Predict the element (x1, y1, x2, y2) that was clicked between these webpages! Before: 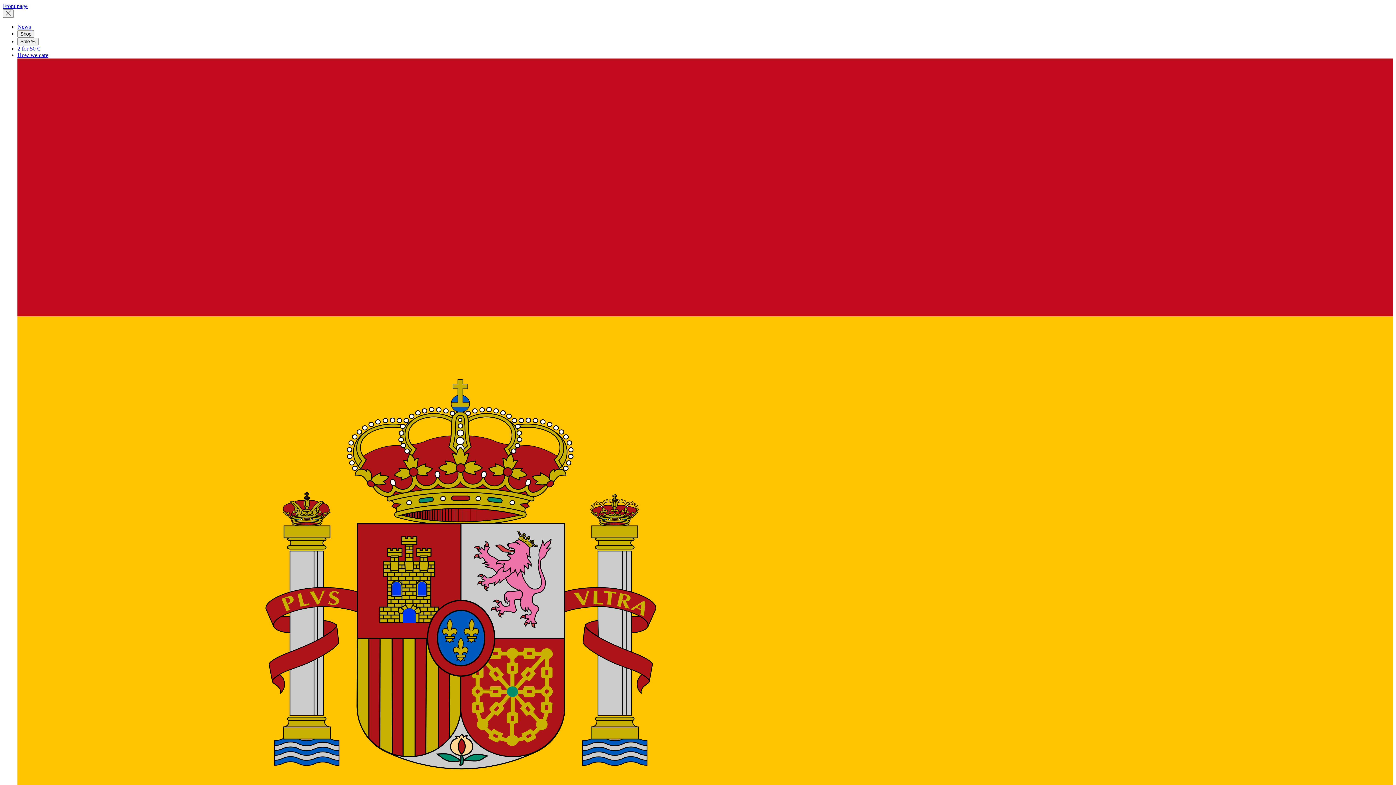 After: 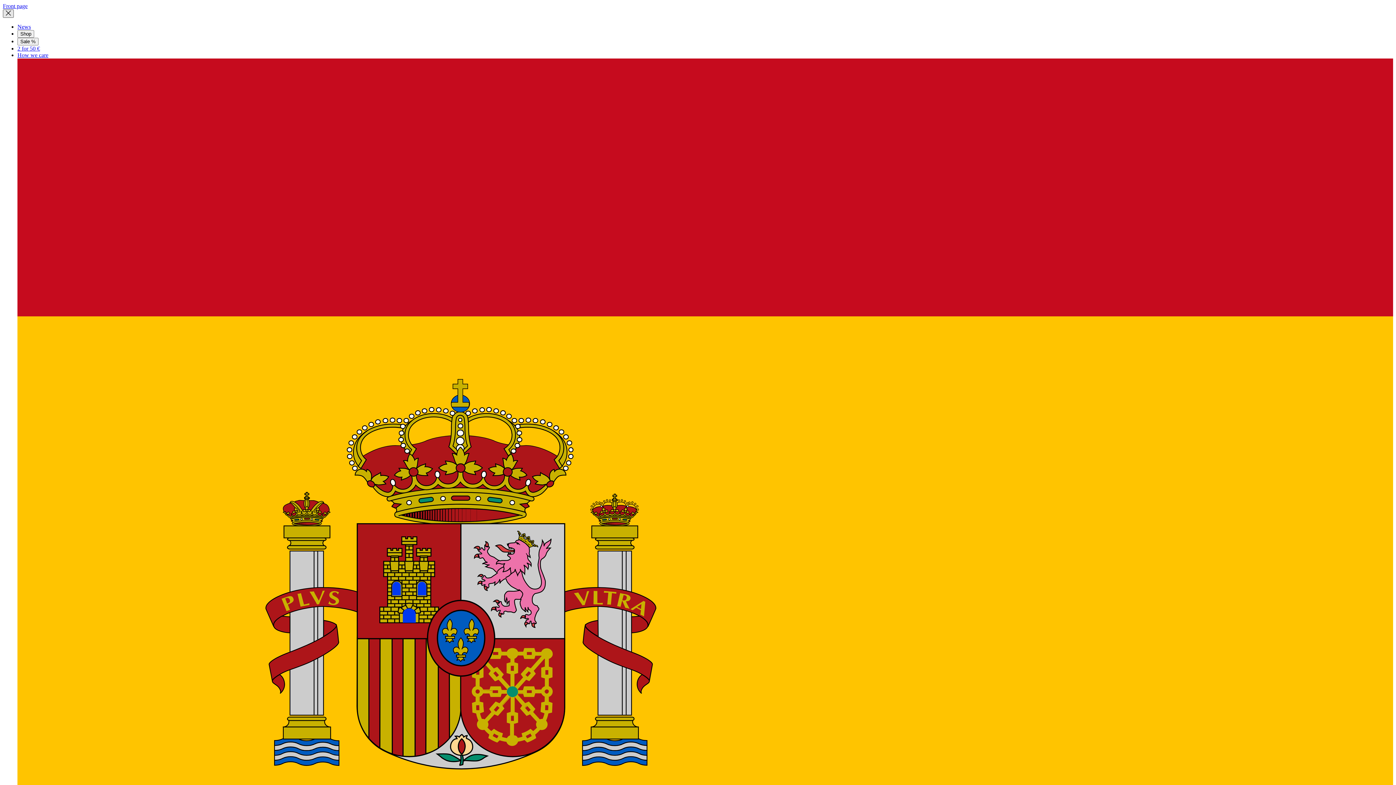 Action: bbox: (2, 9, 13, 17)